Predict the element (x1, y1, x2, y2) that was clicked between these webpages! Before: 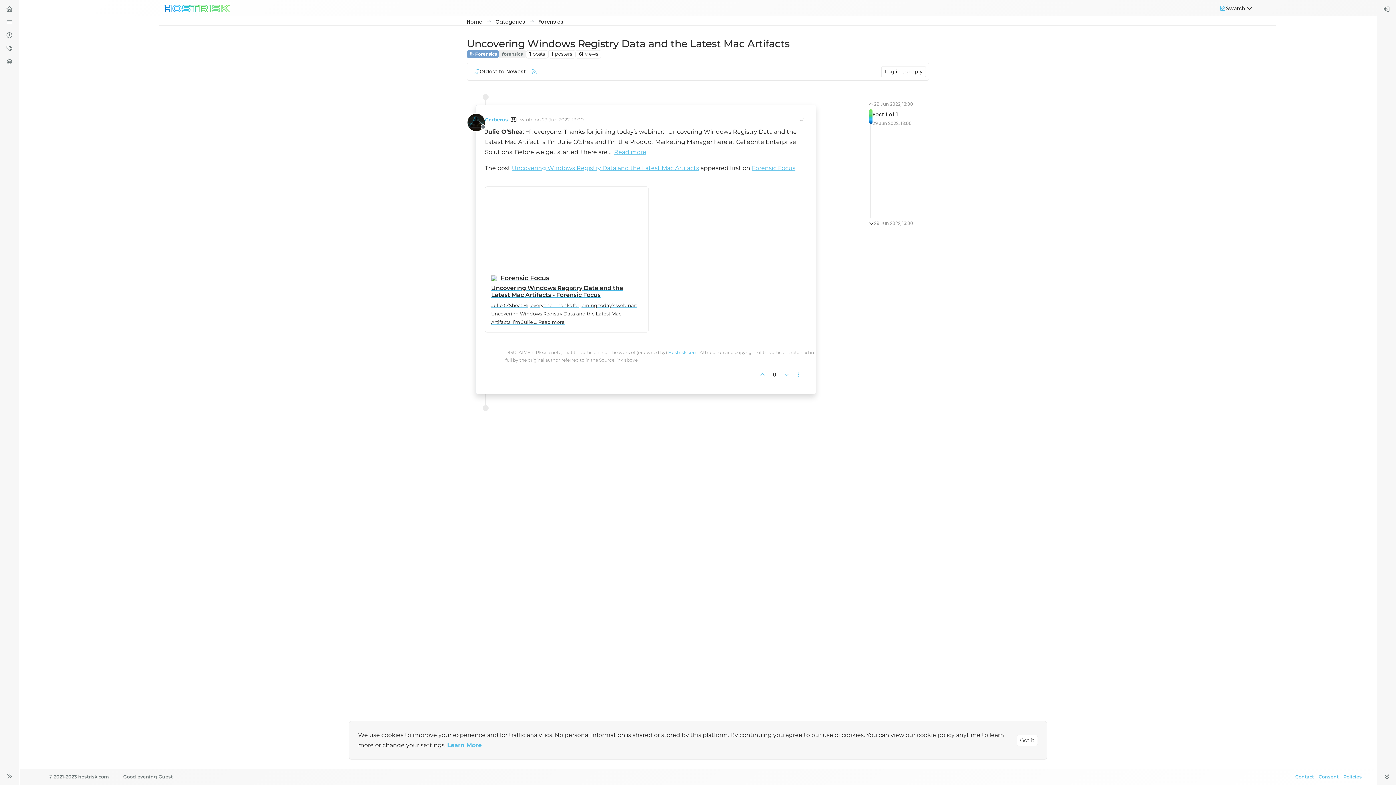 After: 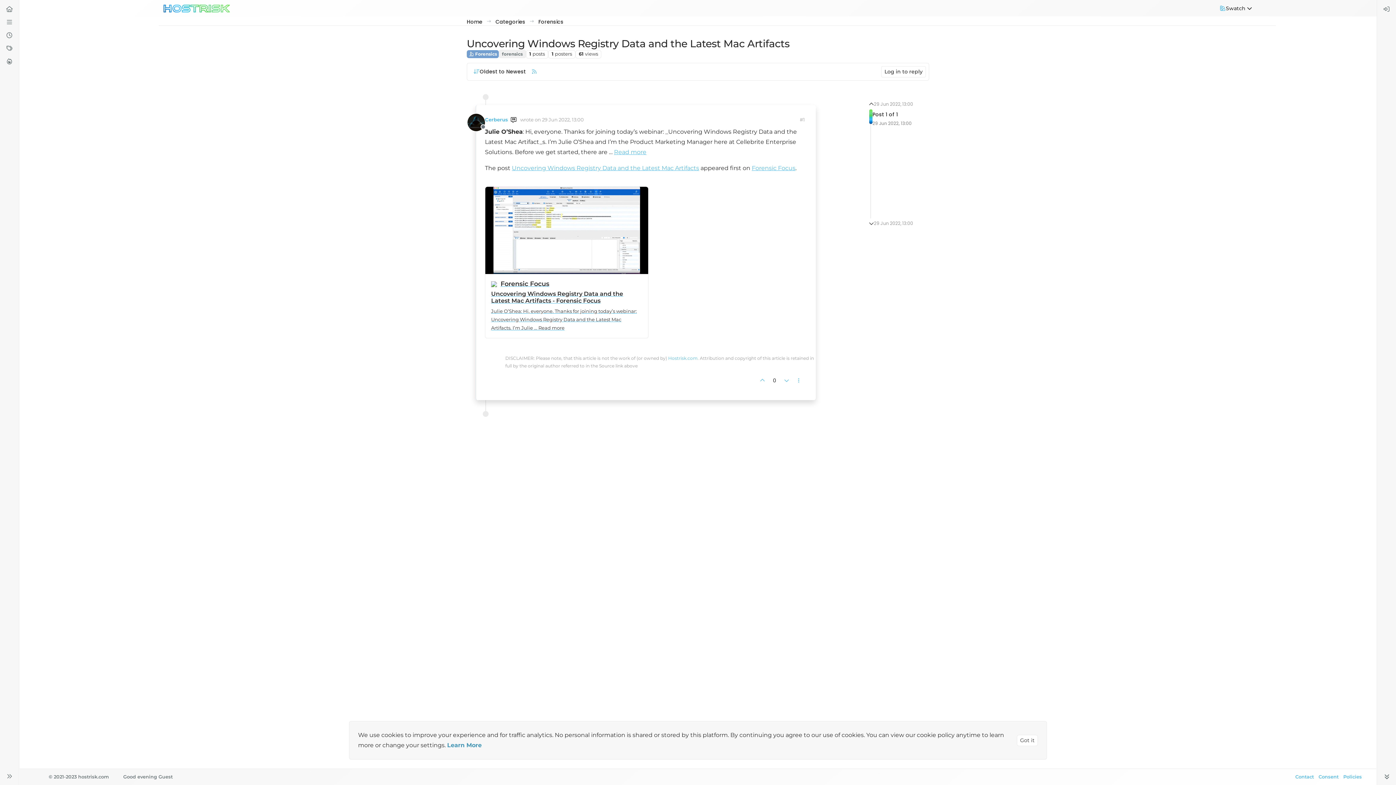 Action: label: Learn More bbox: (447, 742, 481, 749)